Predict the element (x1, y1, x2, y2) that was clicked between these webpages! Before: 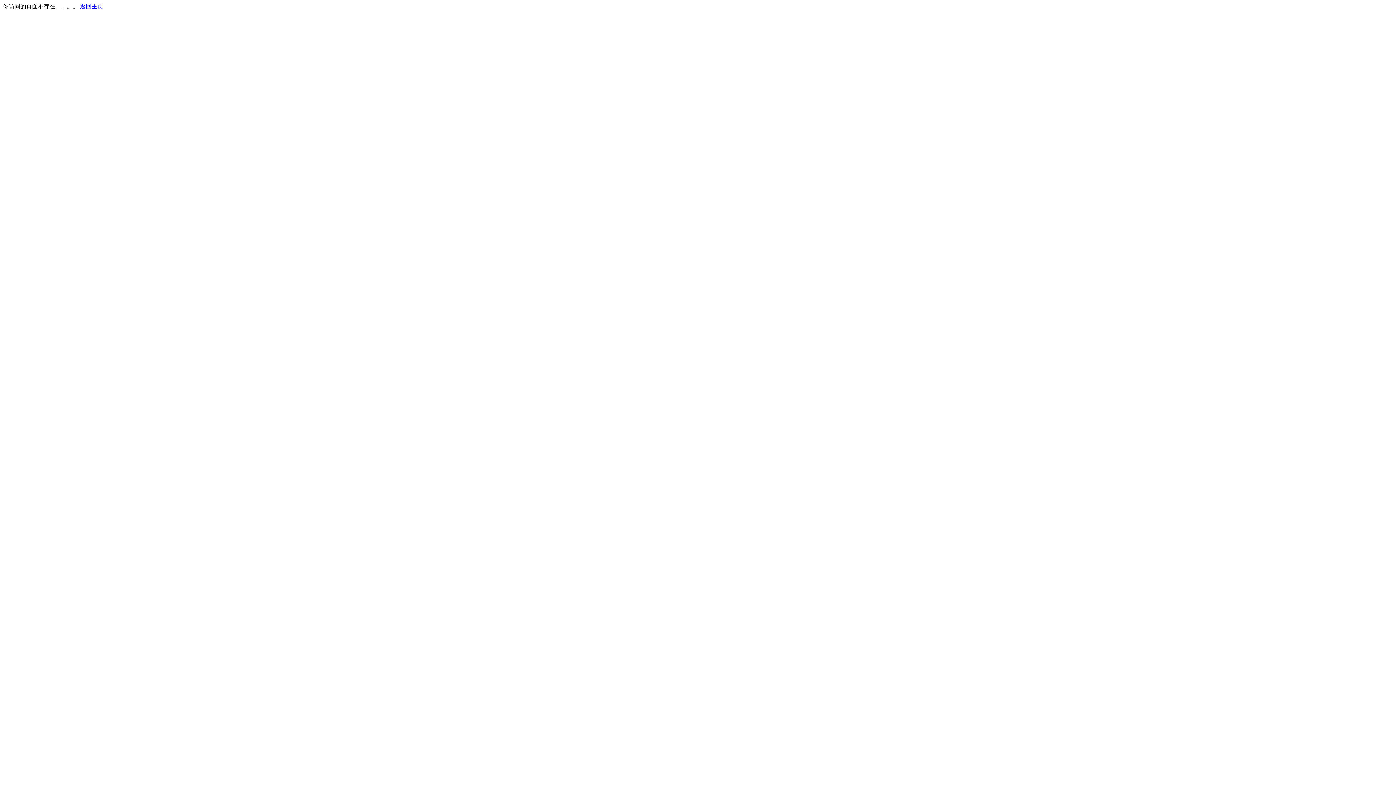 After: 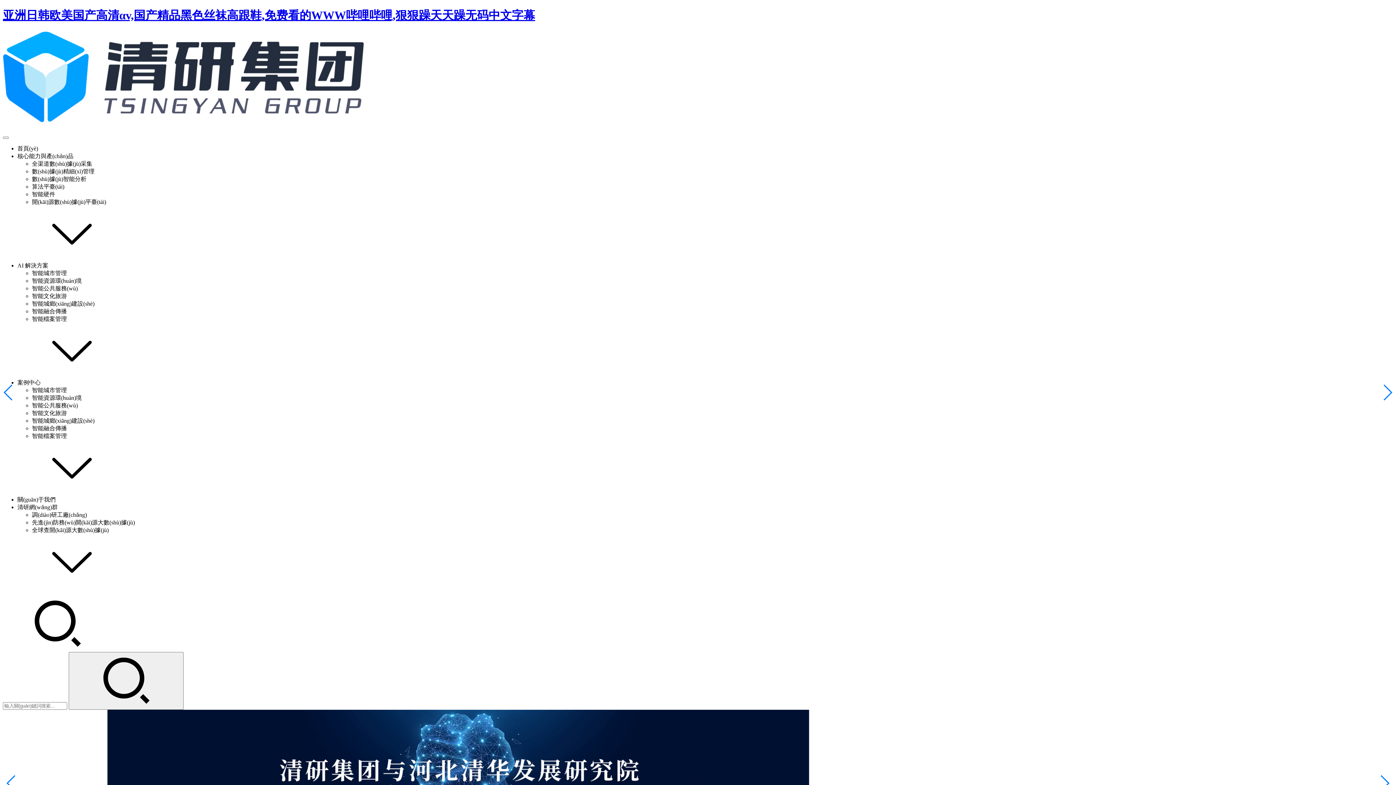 Action: bbox: (80, 3, 103, 9) label: 返回主页